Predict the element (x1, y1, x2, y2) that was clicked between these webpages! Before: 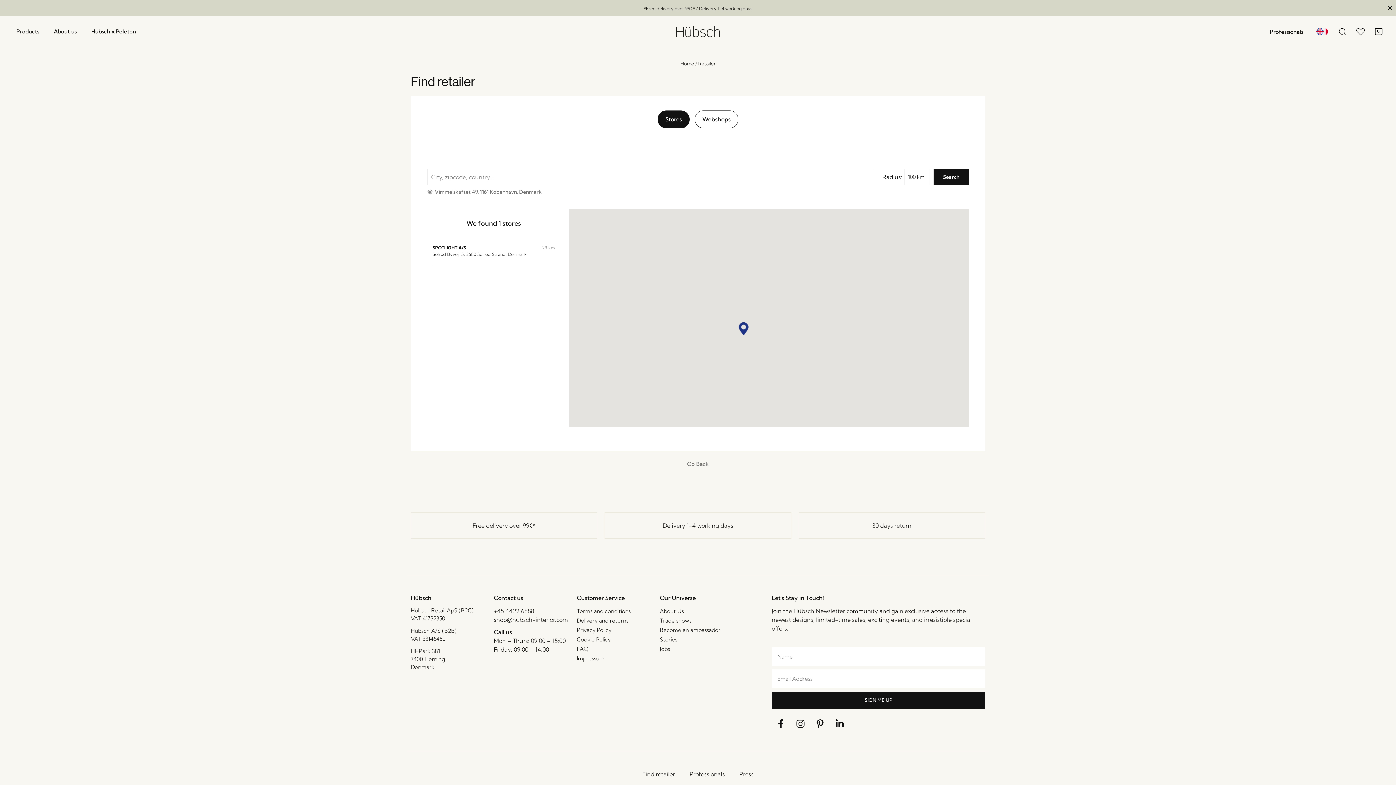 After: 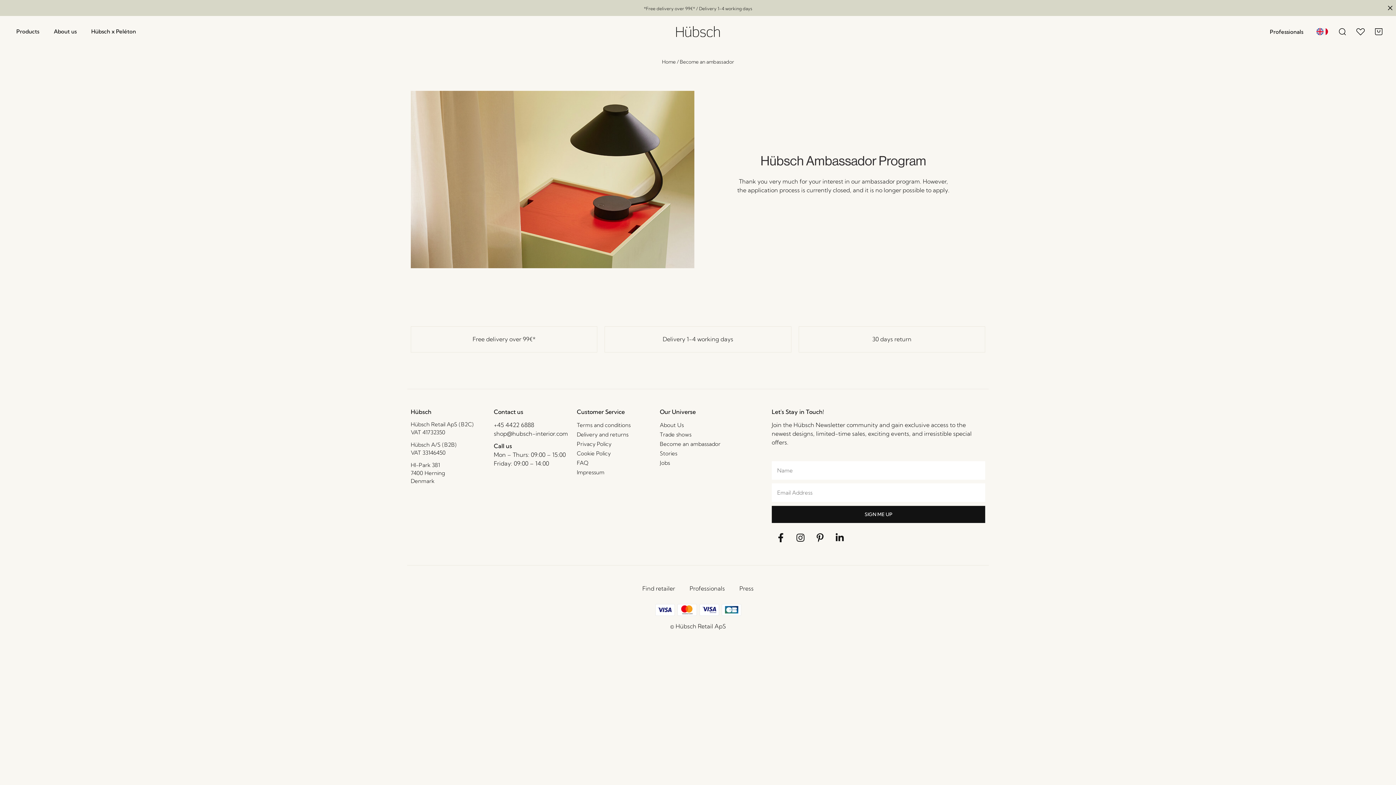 Action: bbox: (660, 625, 735, 635) label: Become an ambassador